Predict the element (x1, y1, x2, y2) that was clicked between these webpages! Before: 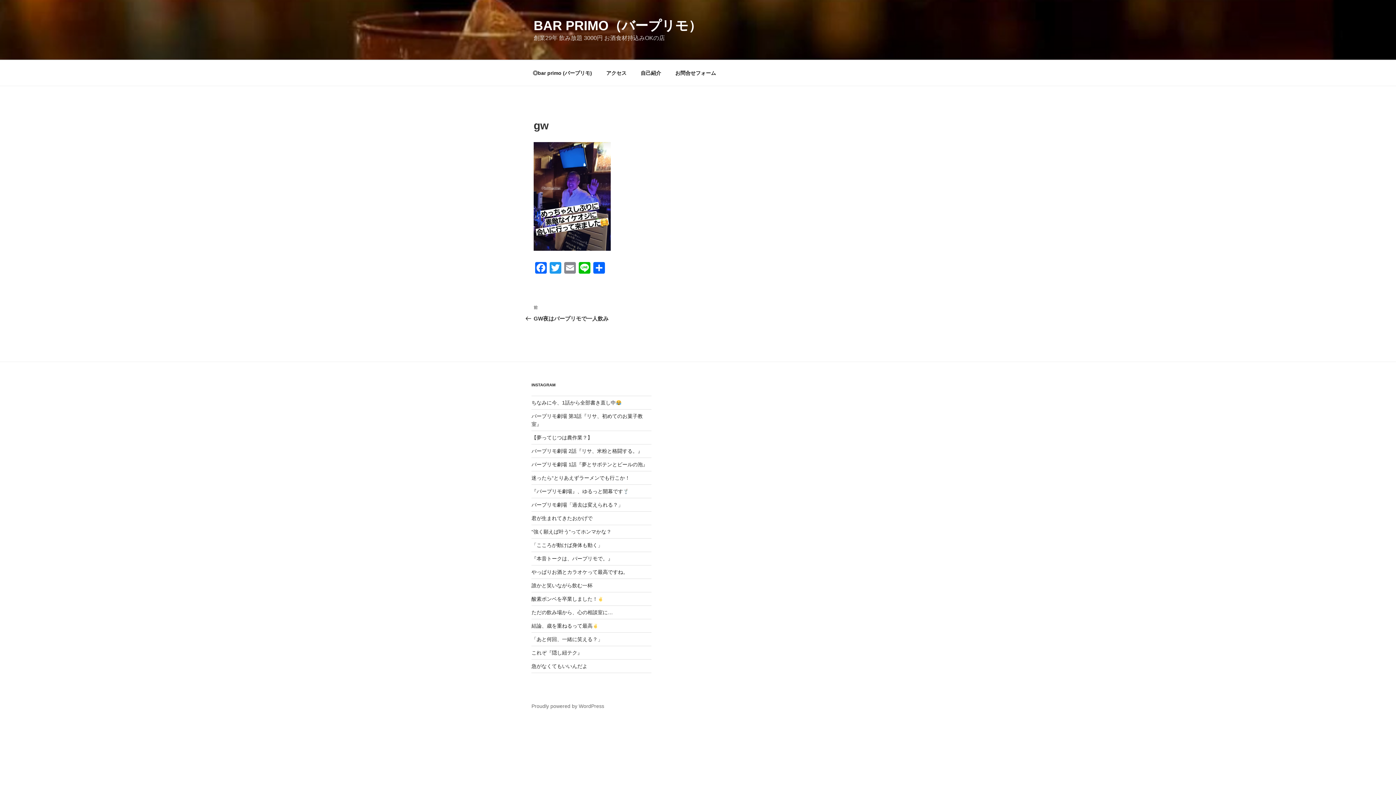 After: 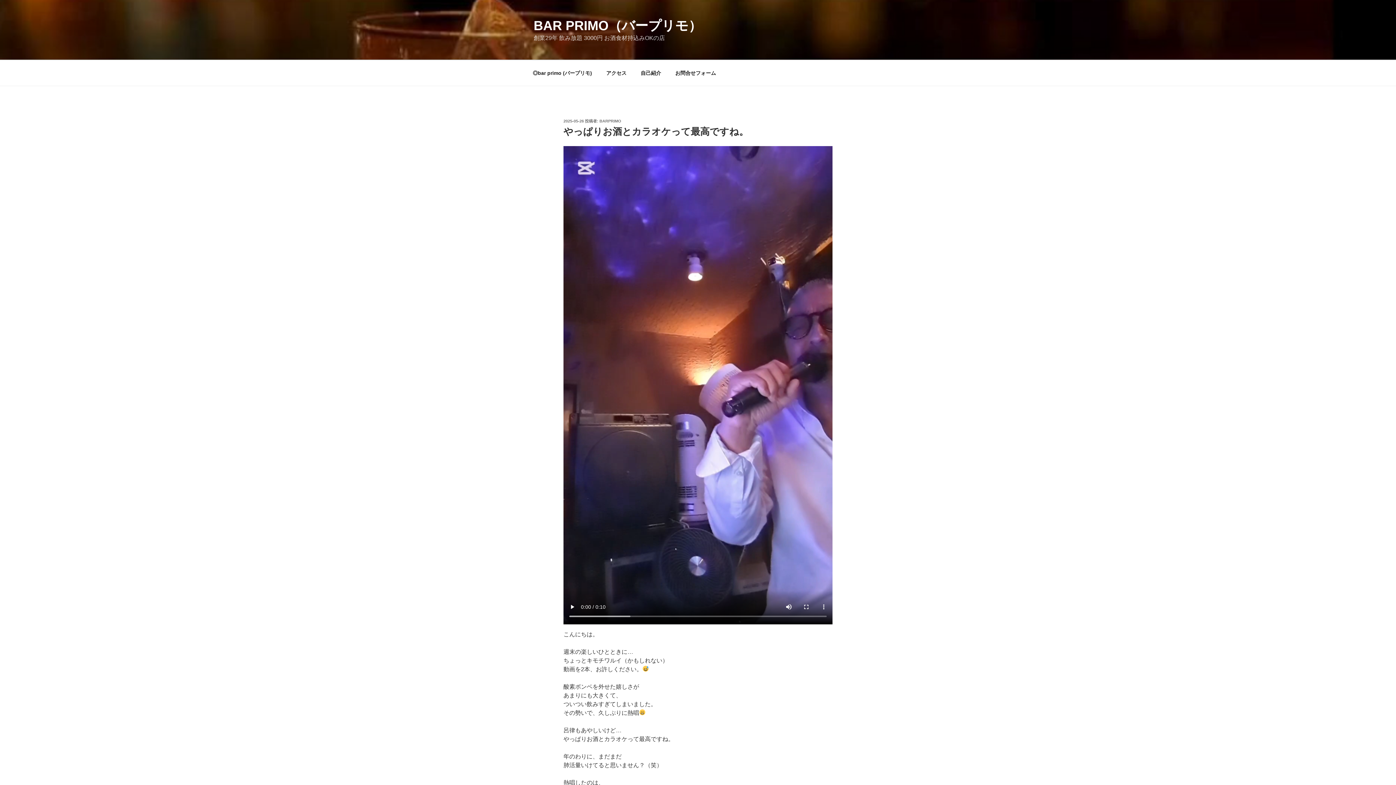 Action: bbox: (531, 569, 628, 575) label: やっぱりお酒とカラオケって最高ですね。